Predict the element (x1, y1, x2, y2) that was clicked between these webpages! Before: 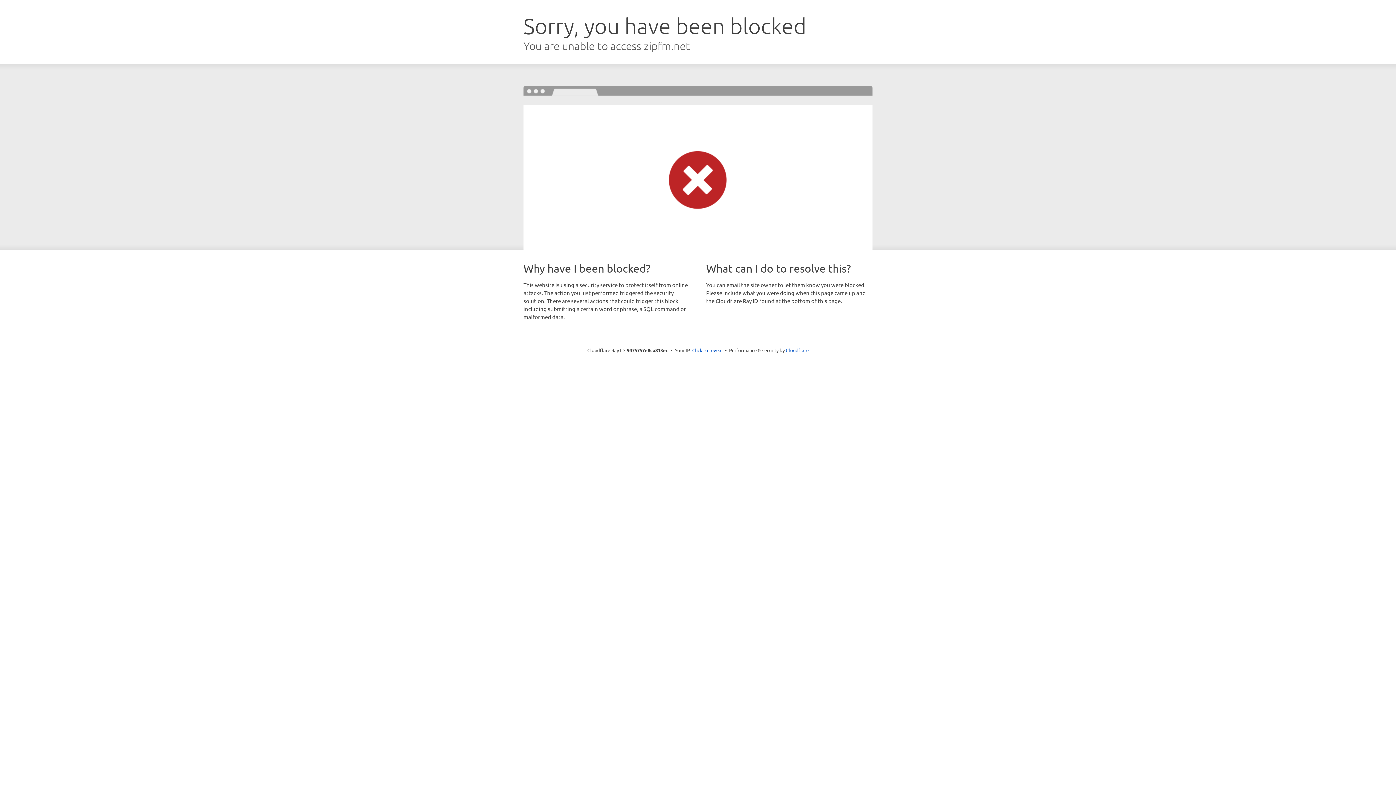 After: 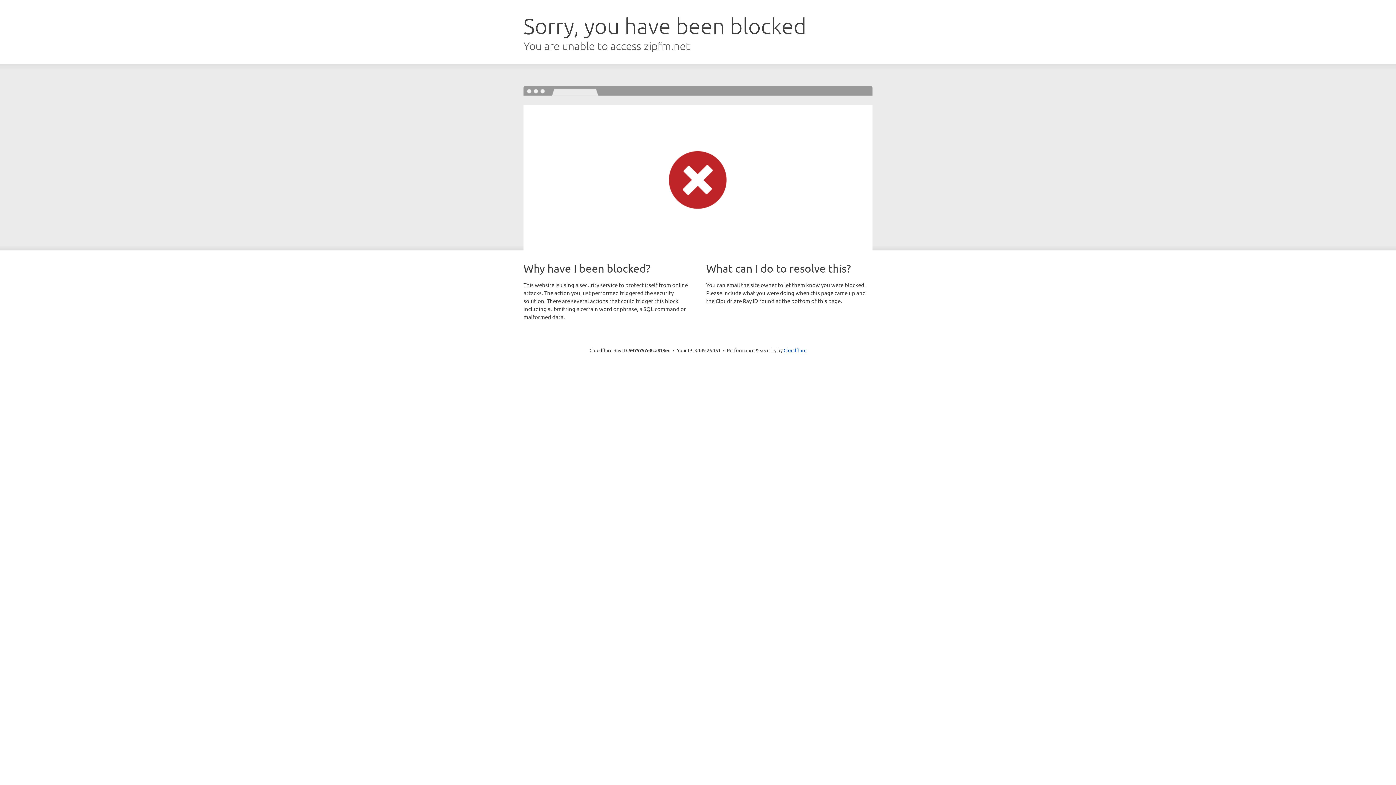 Action: bbox: (692, 346, 722, 353) label: Click to reveal